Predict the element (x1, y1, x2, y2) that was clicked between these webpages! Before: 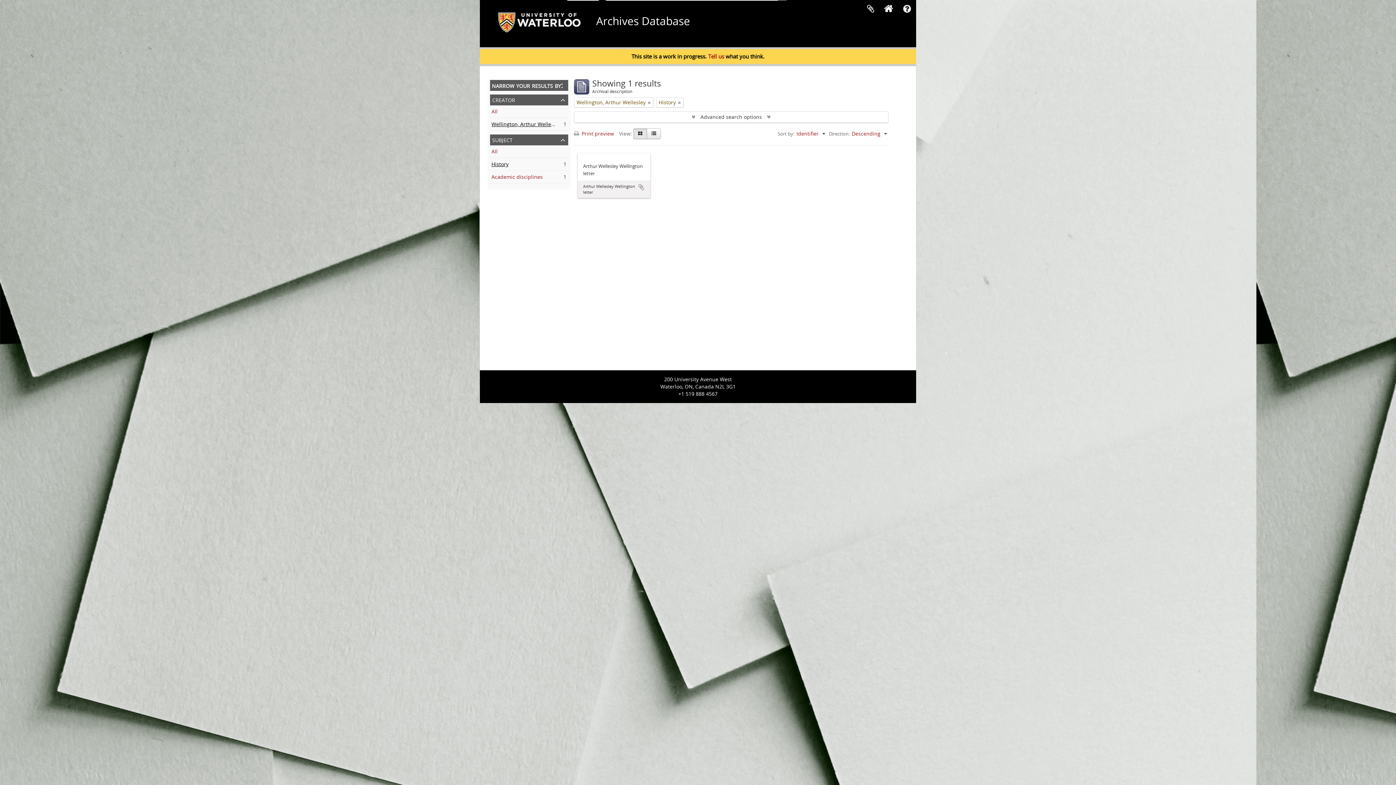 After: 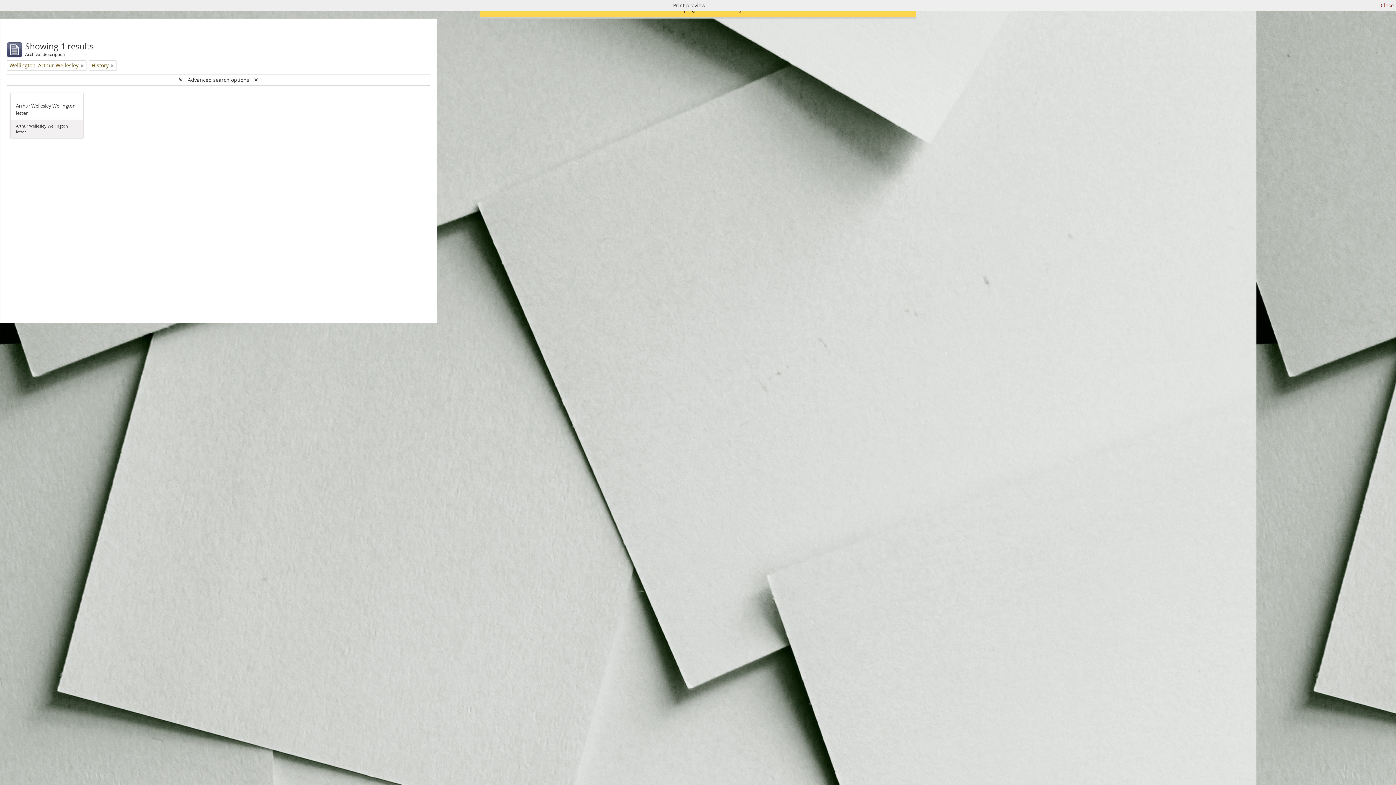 Action: label:  Print preview bbox: (574, 130, 617, 137)